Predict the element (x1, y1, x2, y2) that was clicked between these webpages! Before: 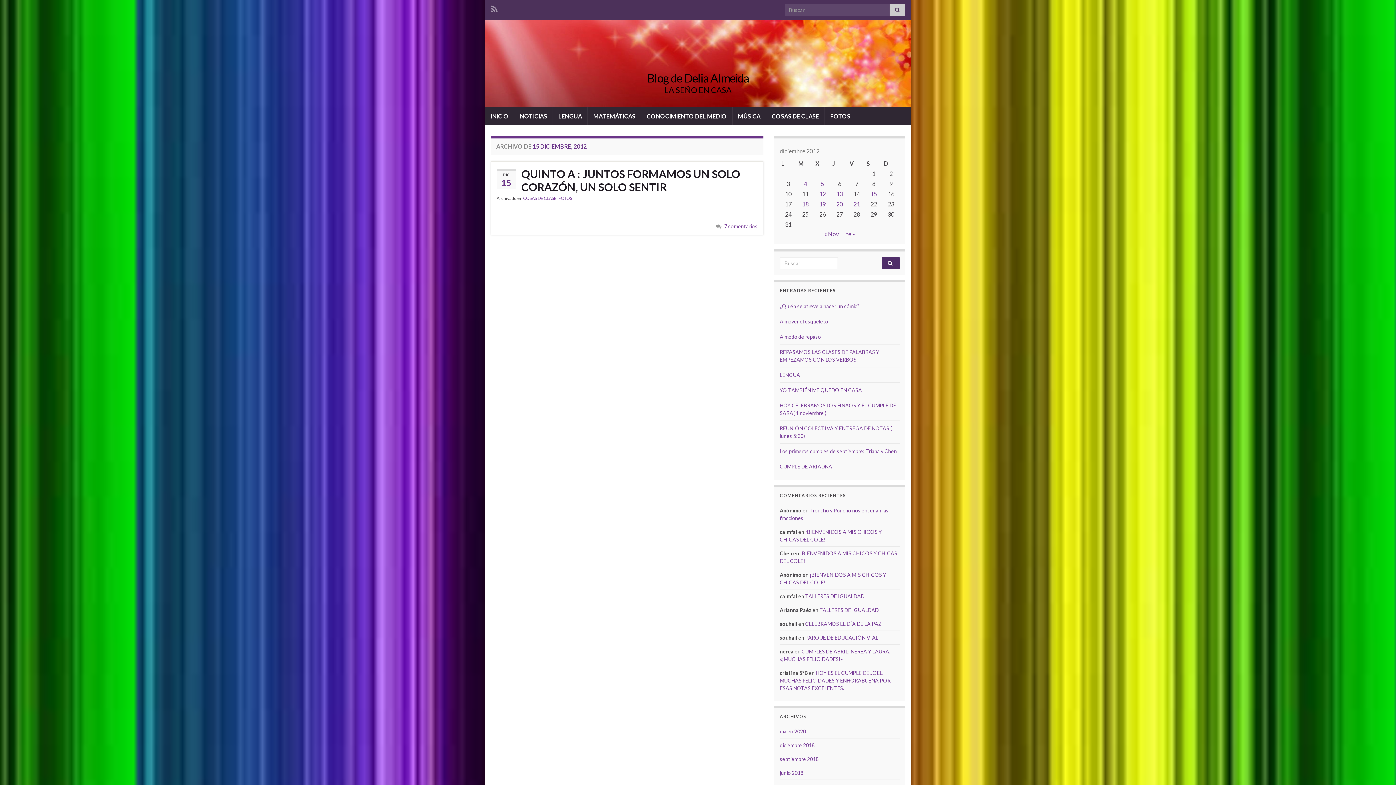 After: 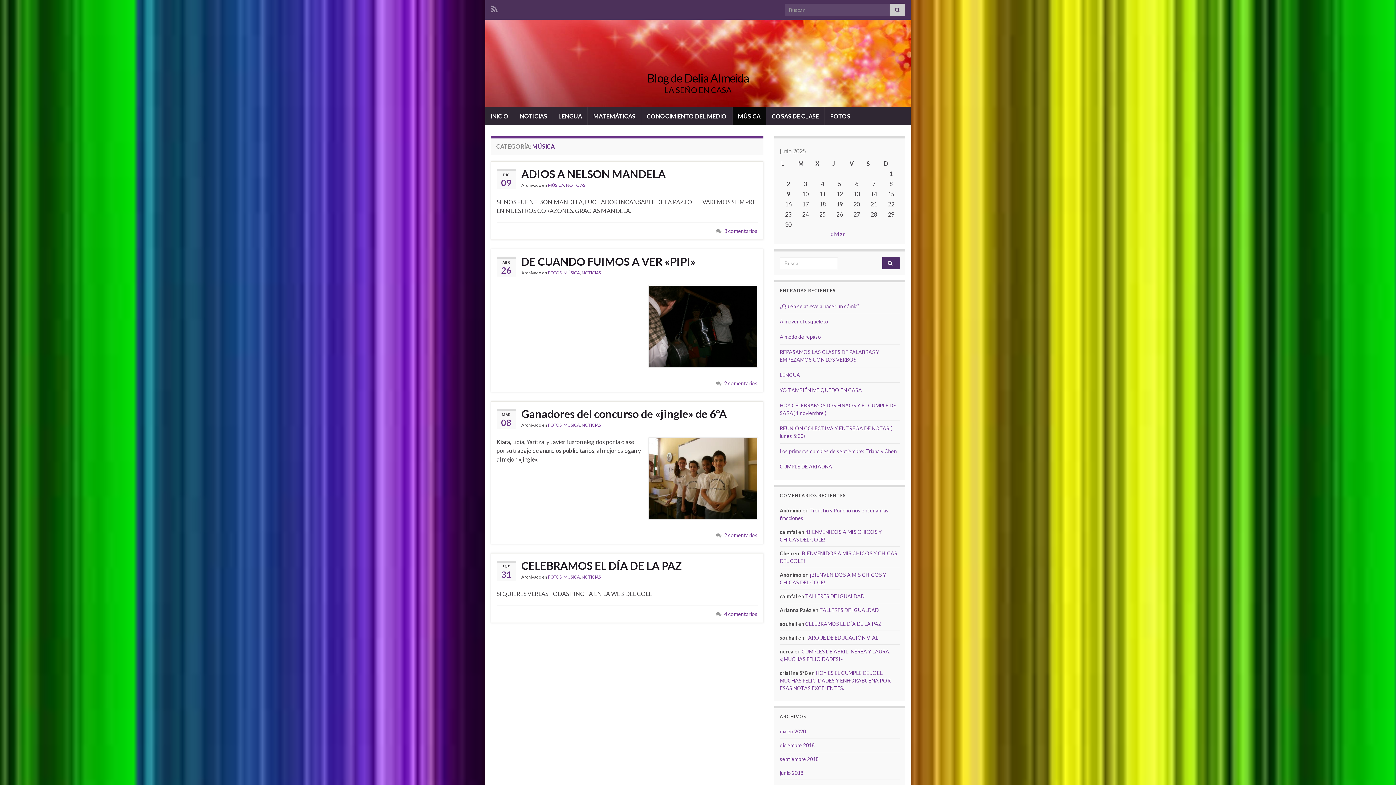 Action: bbox: (732, 107, 766, 125) label: MÚSICA